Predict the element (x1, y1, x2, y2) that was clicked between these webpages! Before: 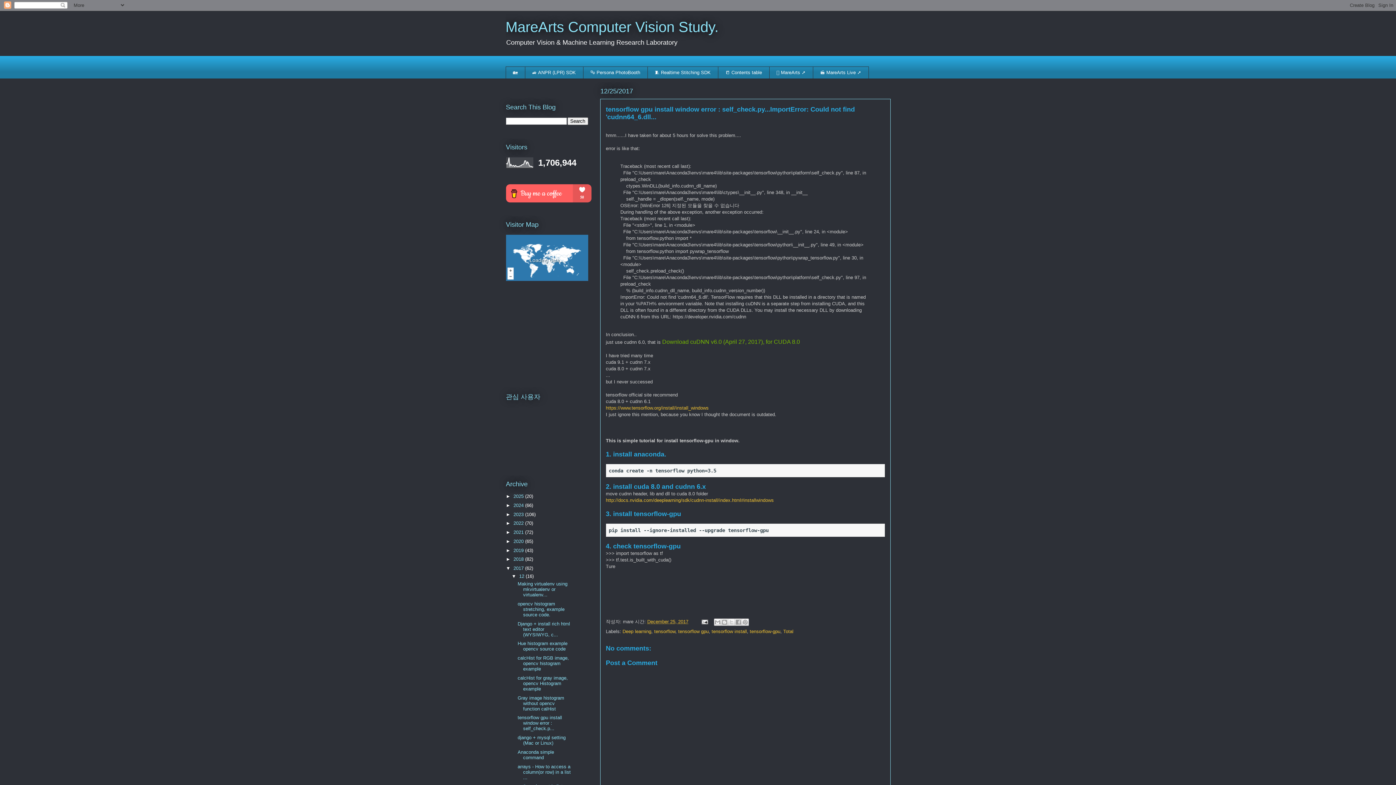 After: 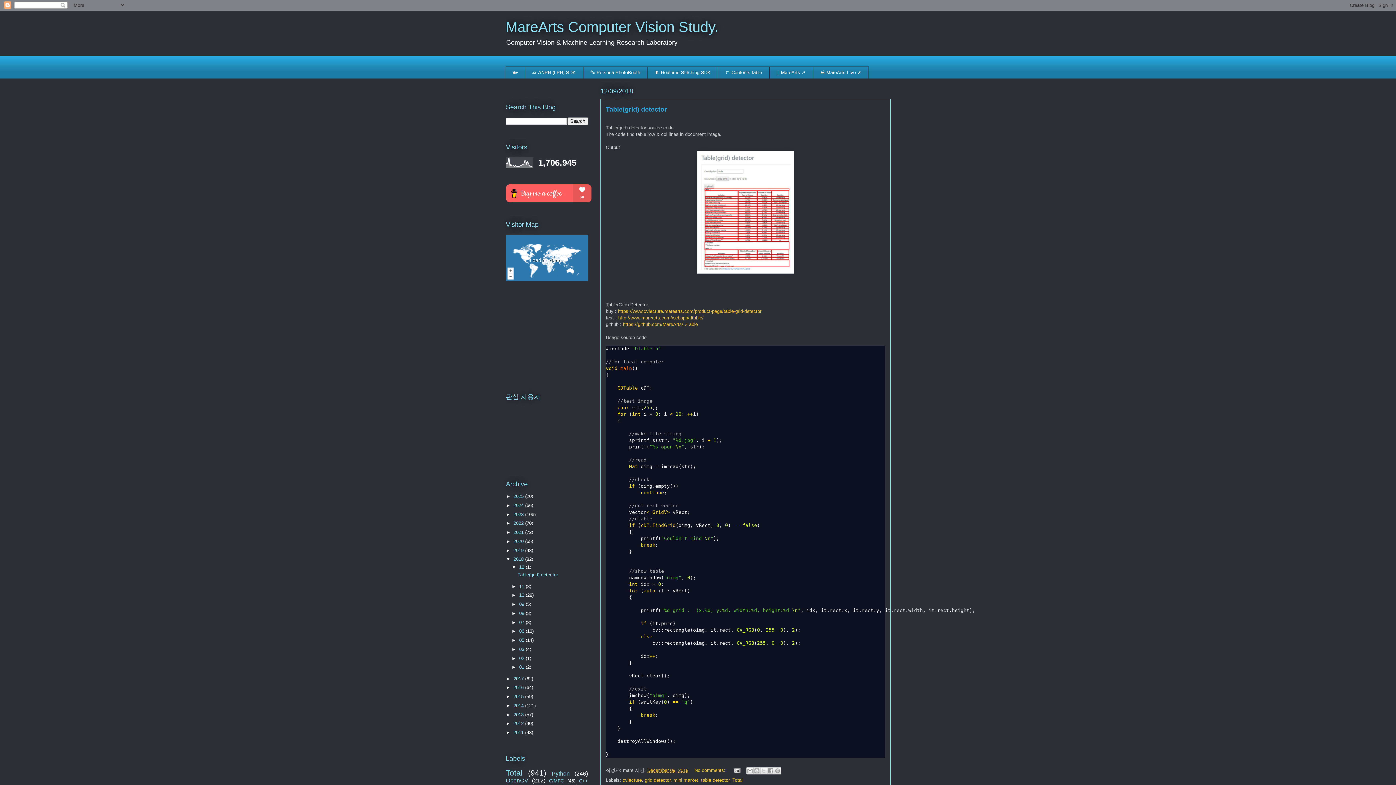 Action: bbox: (513, 556, 525, 562) label: 2018 